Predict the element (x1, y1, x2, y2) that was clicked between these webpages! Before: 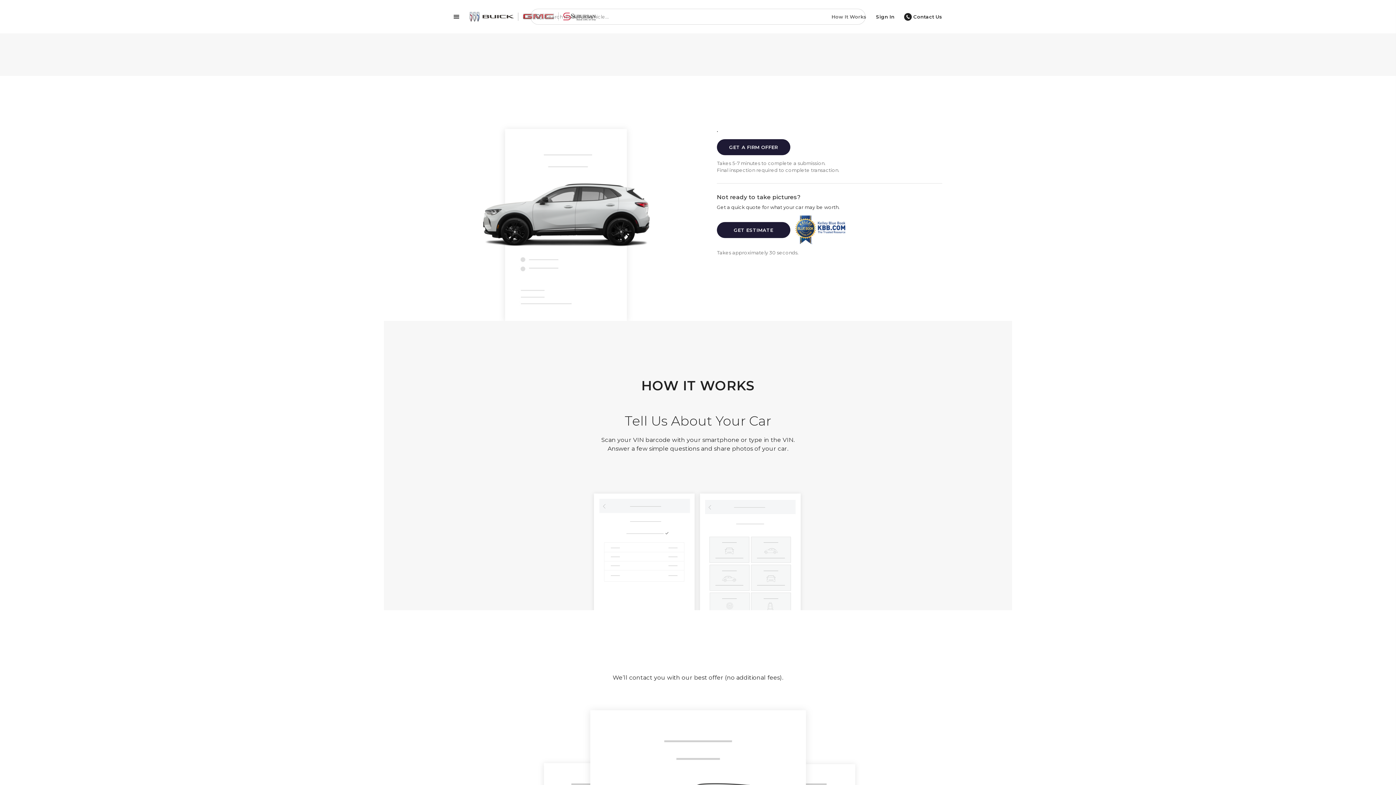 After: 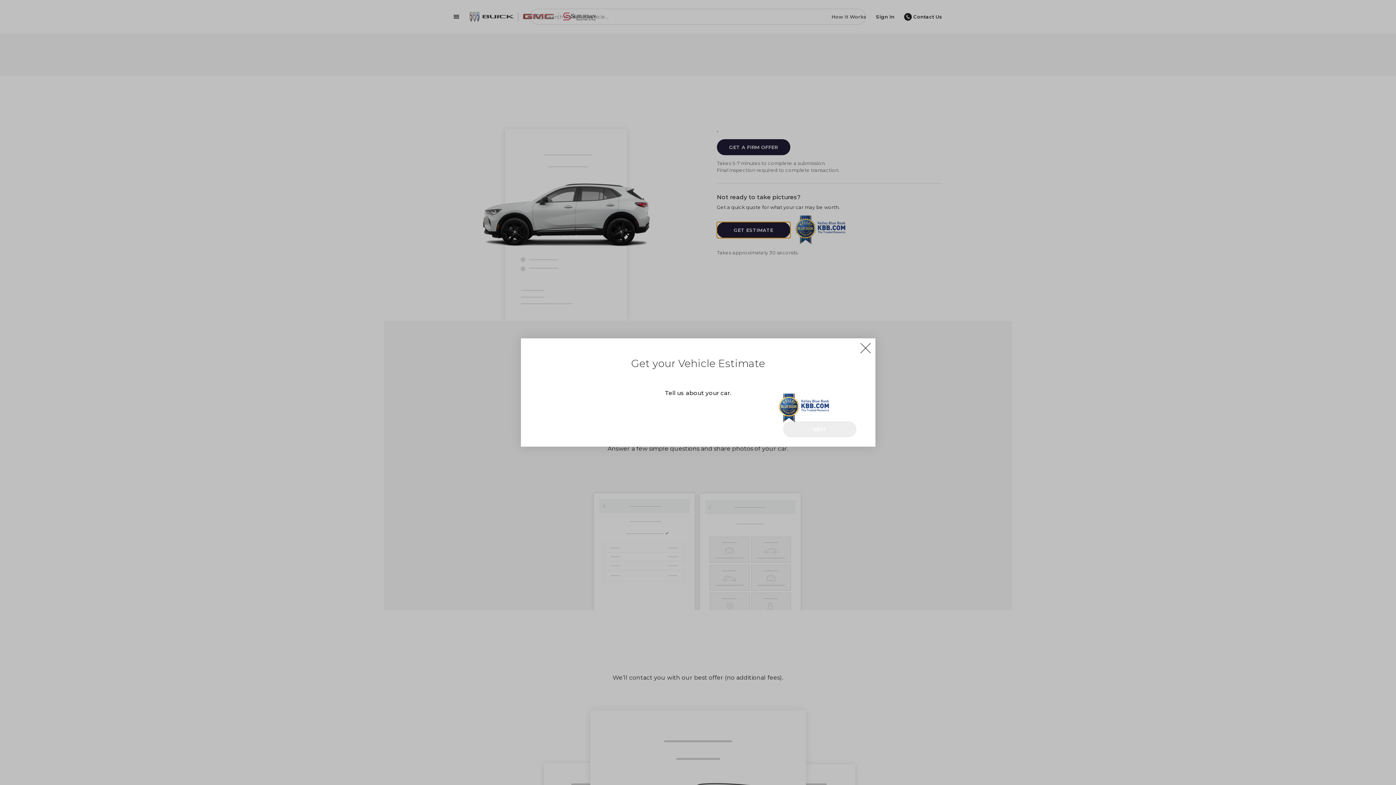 Action: label: GET ESTIMATE bbox: (717, 222, 790, 238)